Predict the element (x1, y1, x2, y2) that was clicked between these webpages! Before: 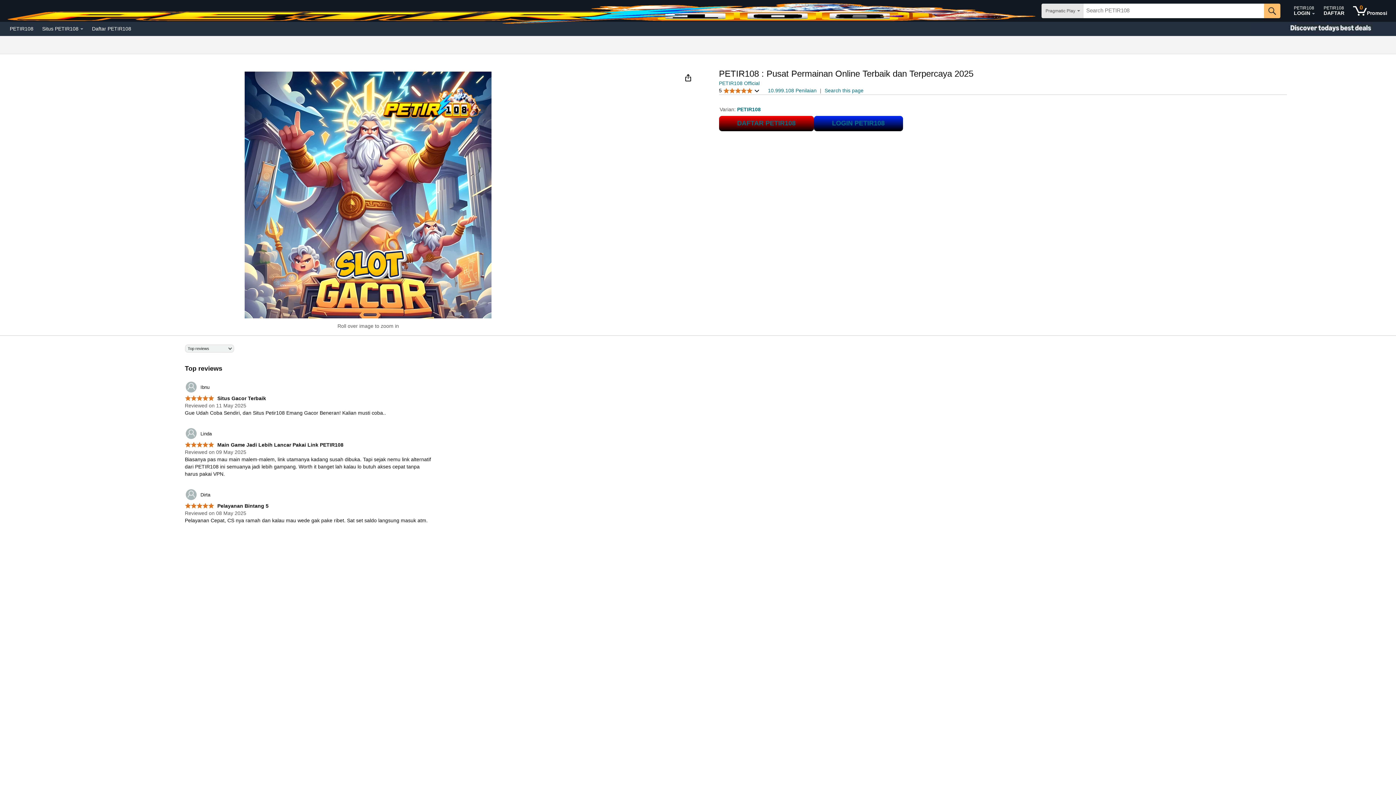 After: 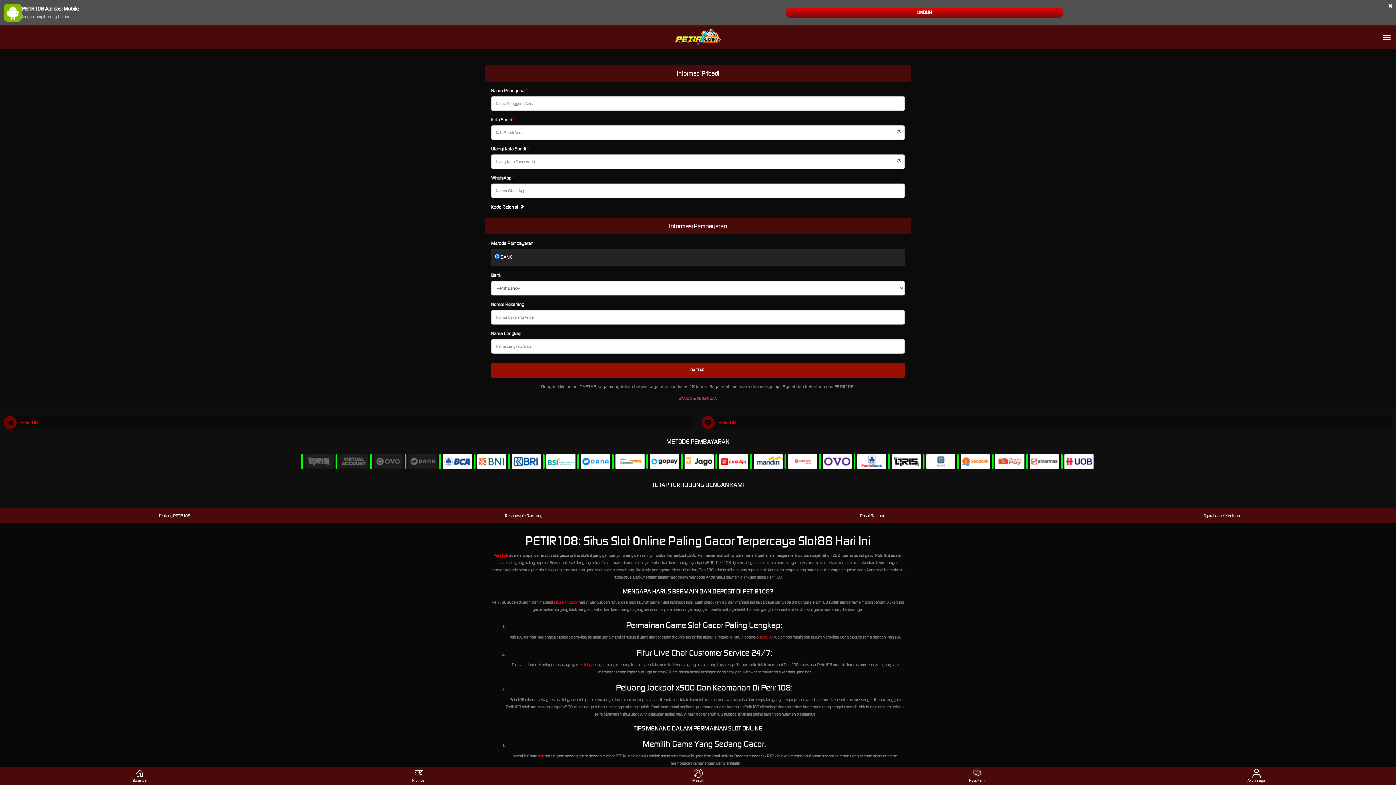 Action: label: PETIR108
DAFTAR bbox: (1320, 1, 1348, 20)